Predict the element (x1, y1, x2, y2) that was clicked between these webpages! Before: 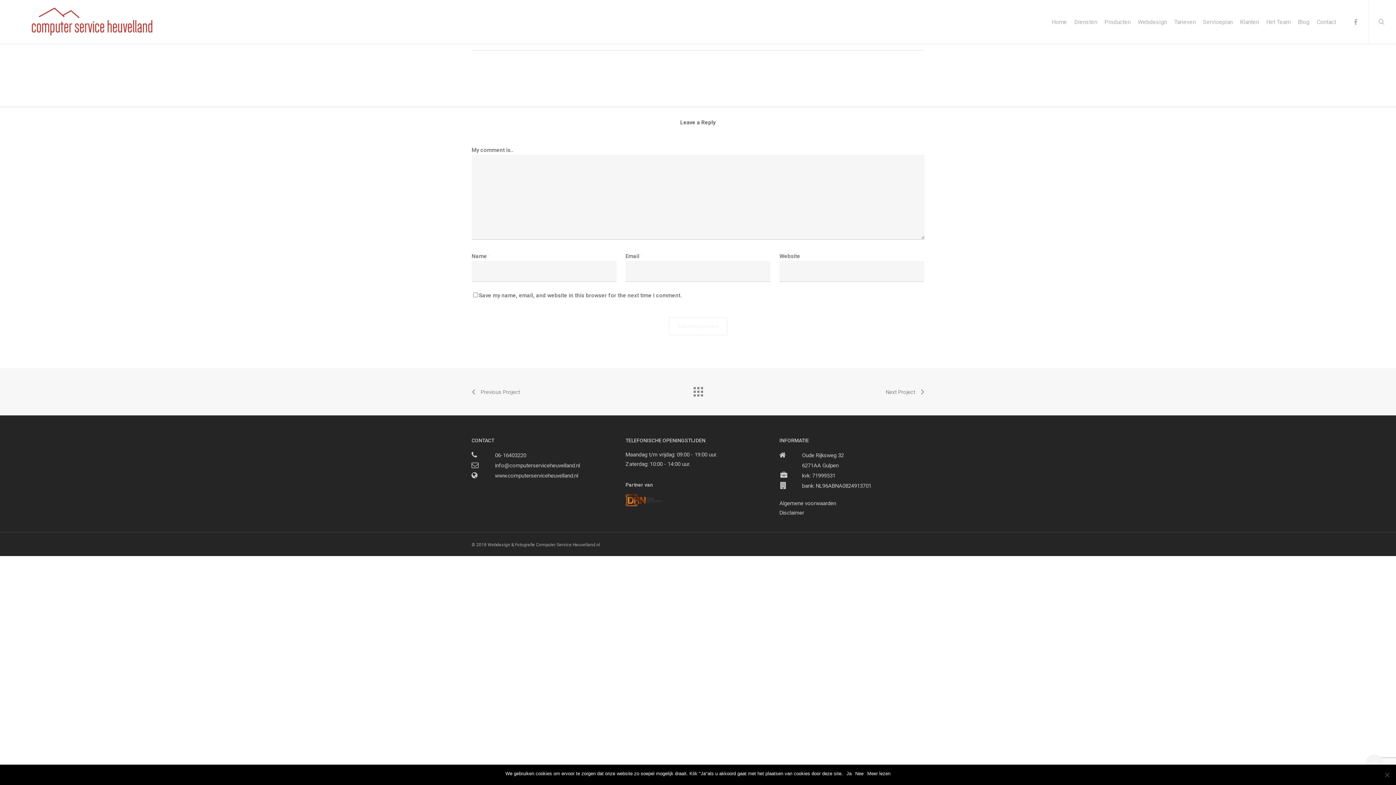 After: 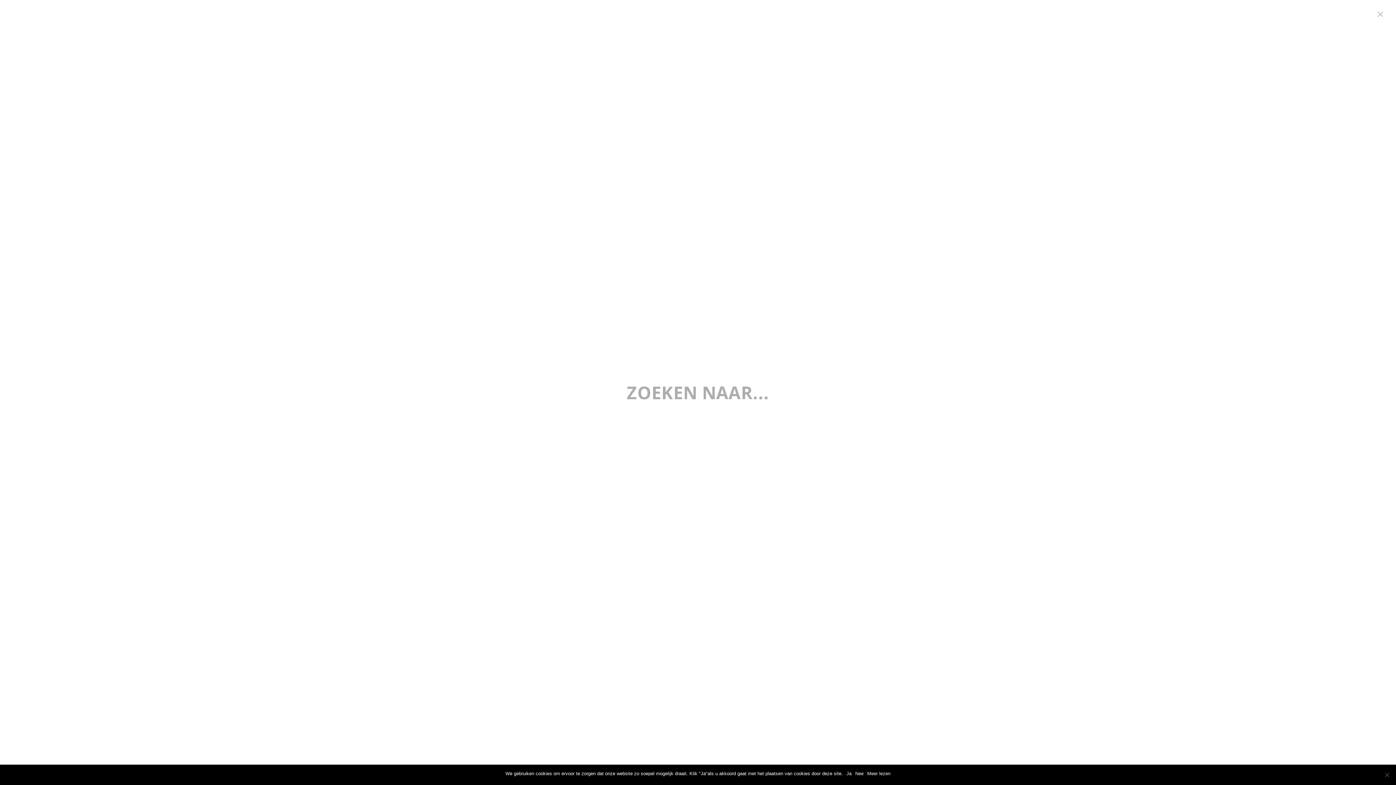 Action: bbox: (1369, 0, 1396, 43) label: search